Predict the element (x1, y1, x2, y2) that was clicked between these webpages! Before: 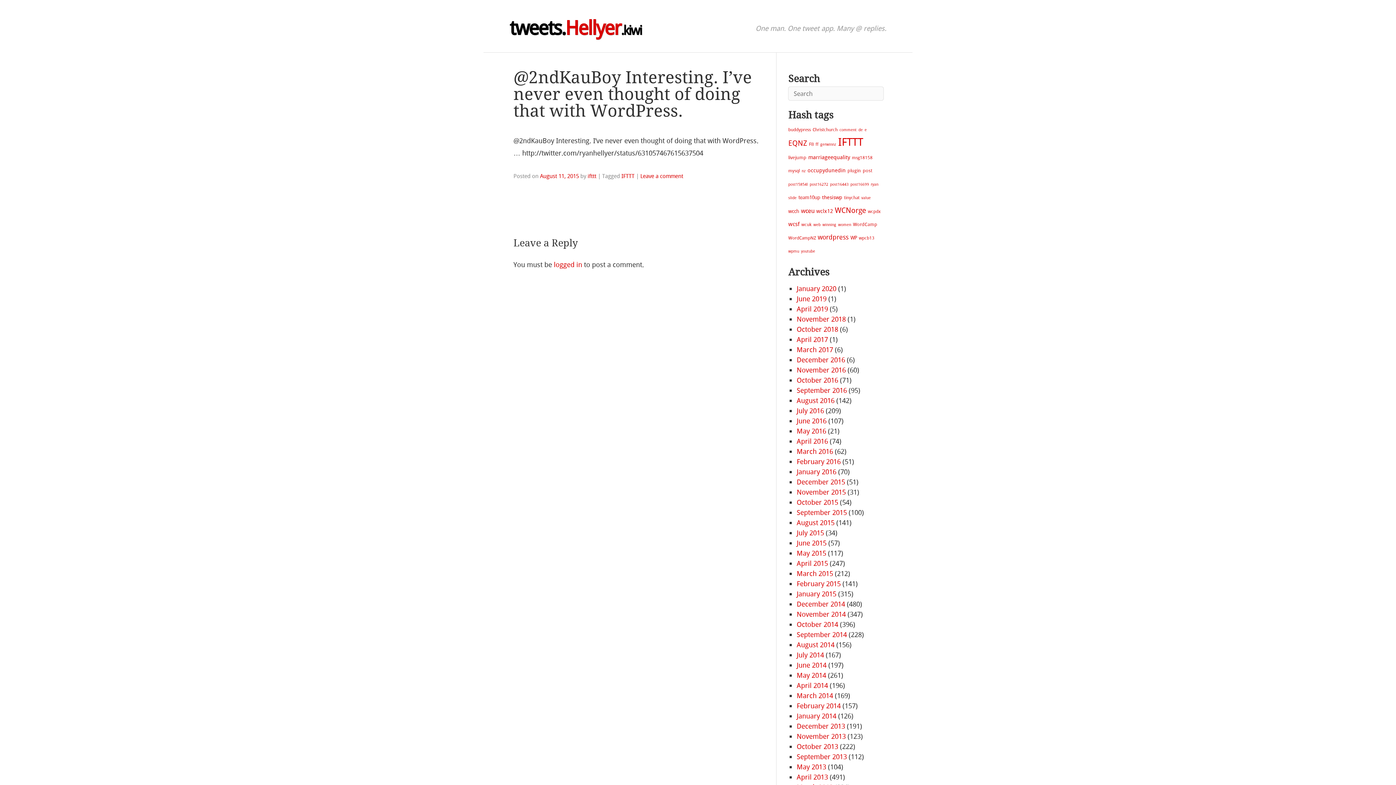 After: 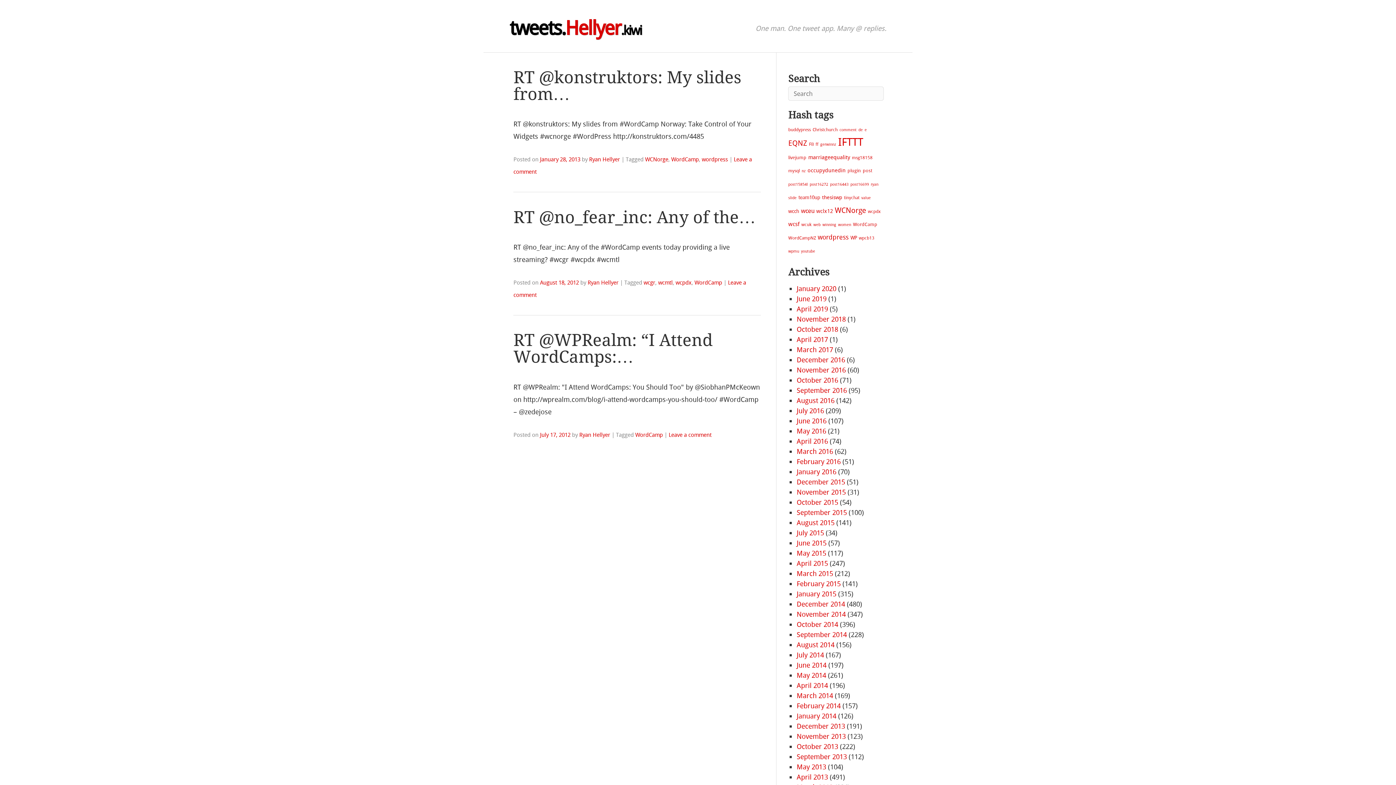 Action: label: WordCamp (3 items) bbox: (853, 221, 877, 227)